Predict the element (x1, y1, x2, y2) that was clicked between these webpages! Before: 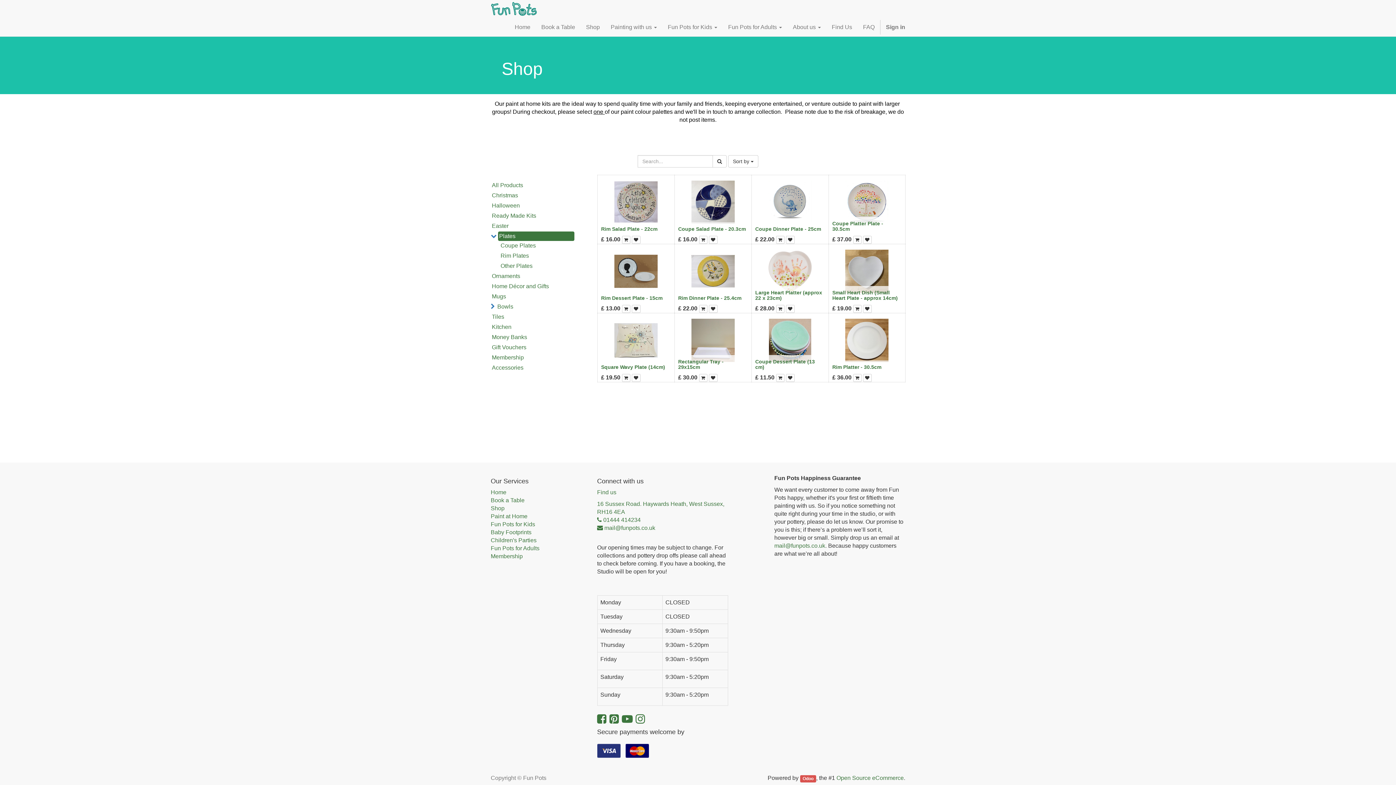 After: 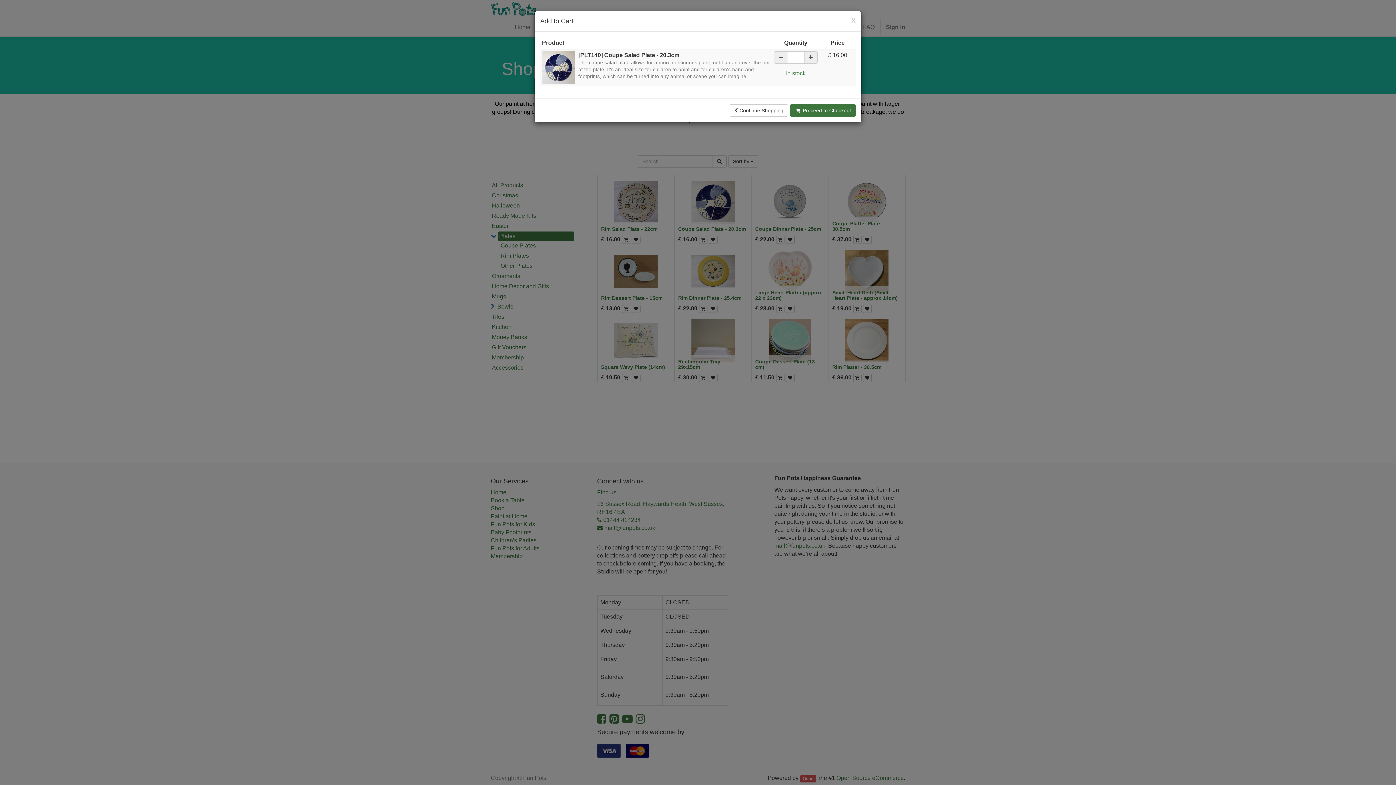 Action: bbox: (699, 236, 707, 244)